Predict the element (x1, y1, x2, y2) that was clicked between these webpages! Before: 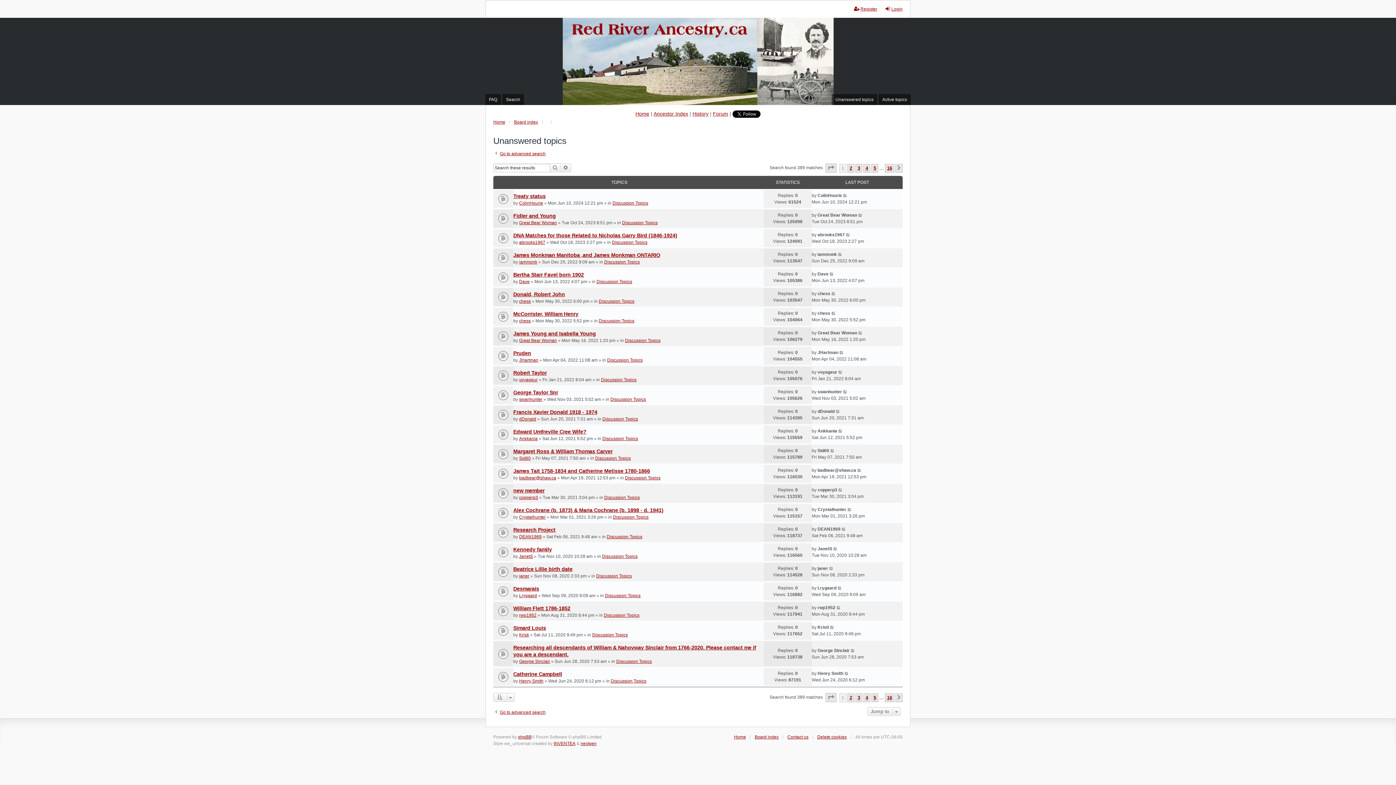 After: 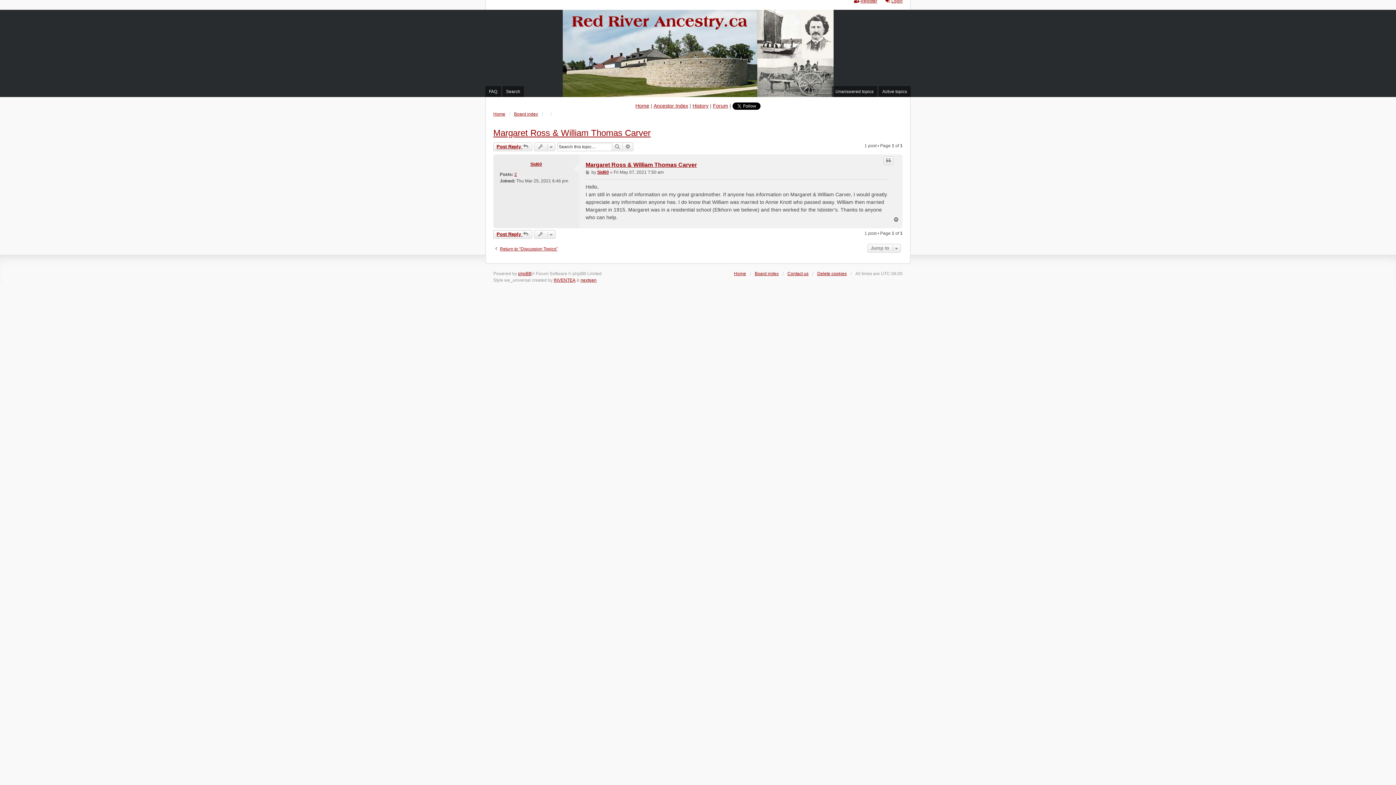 Action: bbox: (830, 447, 835, 454)